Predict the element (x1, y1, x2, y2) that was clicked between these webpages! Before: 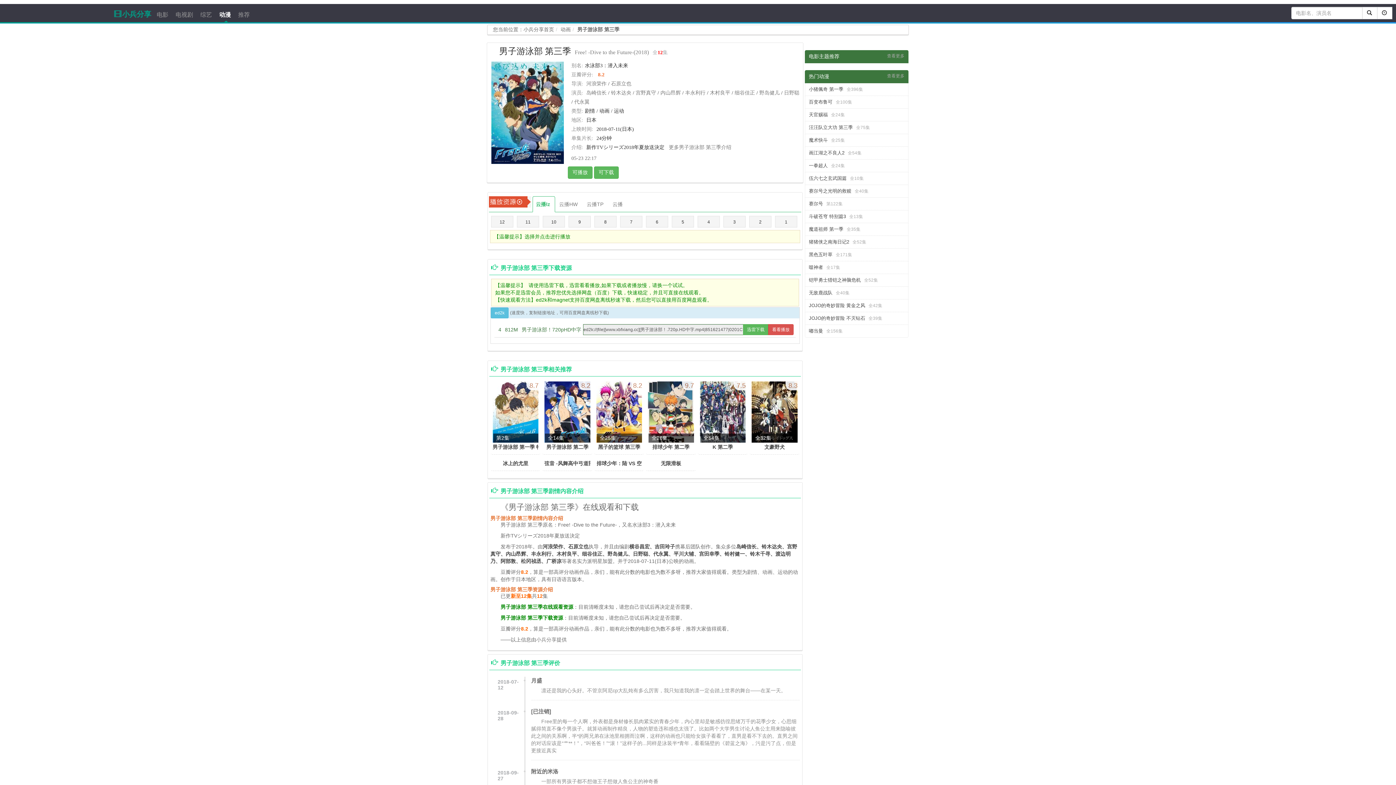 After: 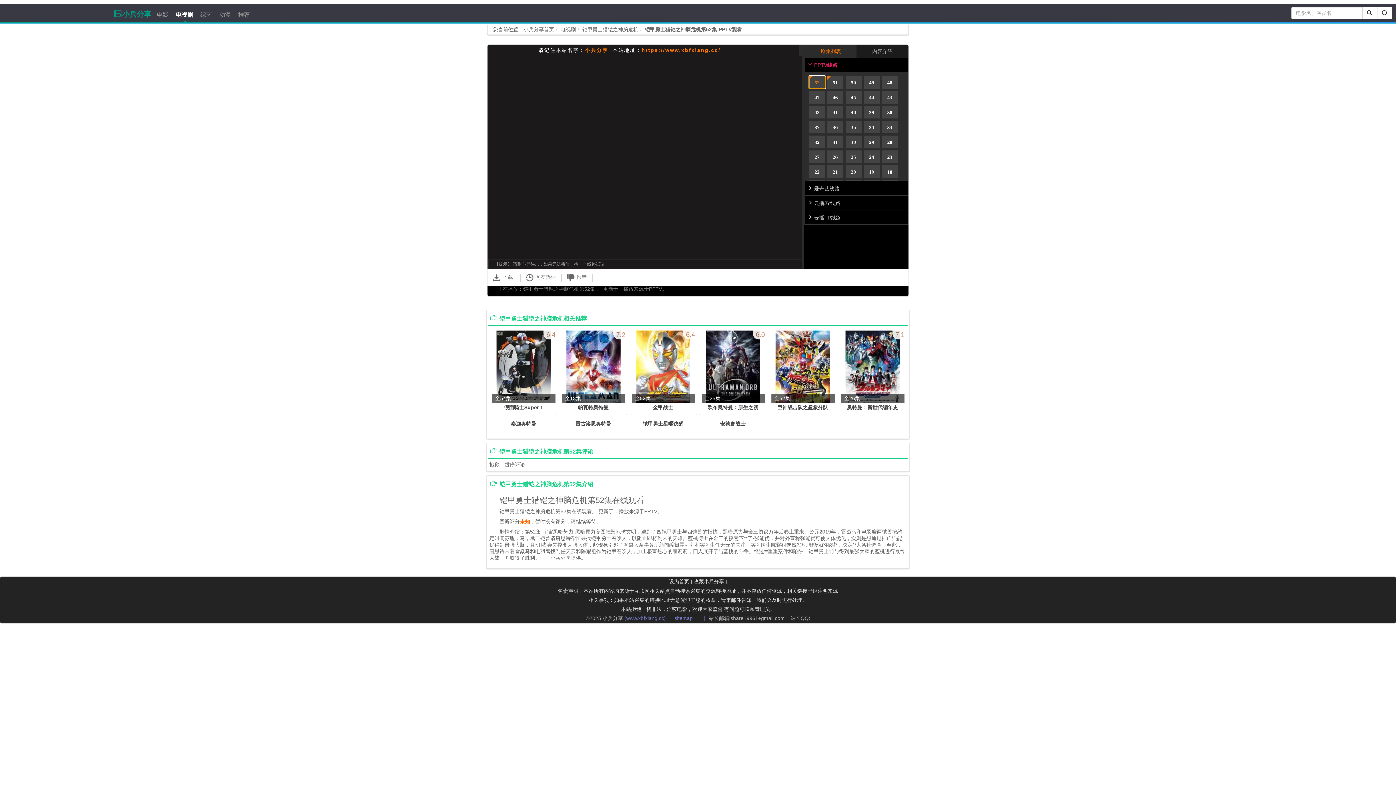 Action: label: 全52集 bbox: (864, 277, 878, 282)